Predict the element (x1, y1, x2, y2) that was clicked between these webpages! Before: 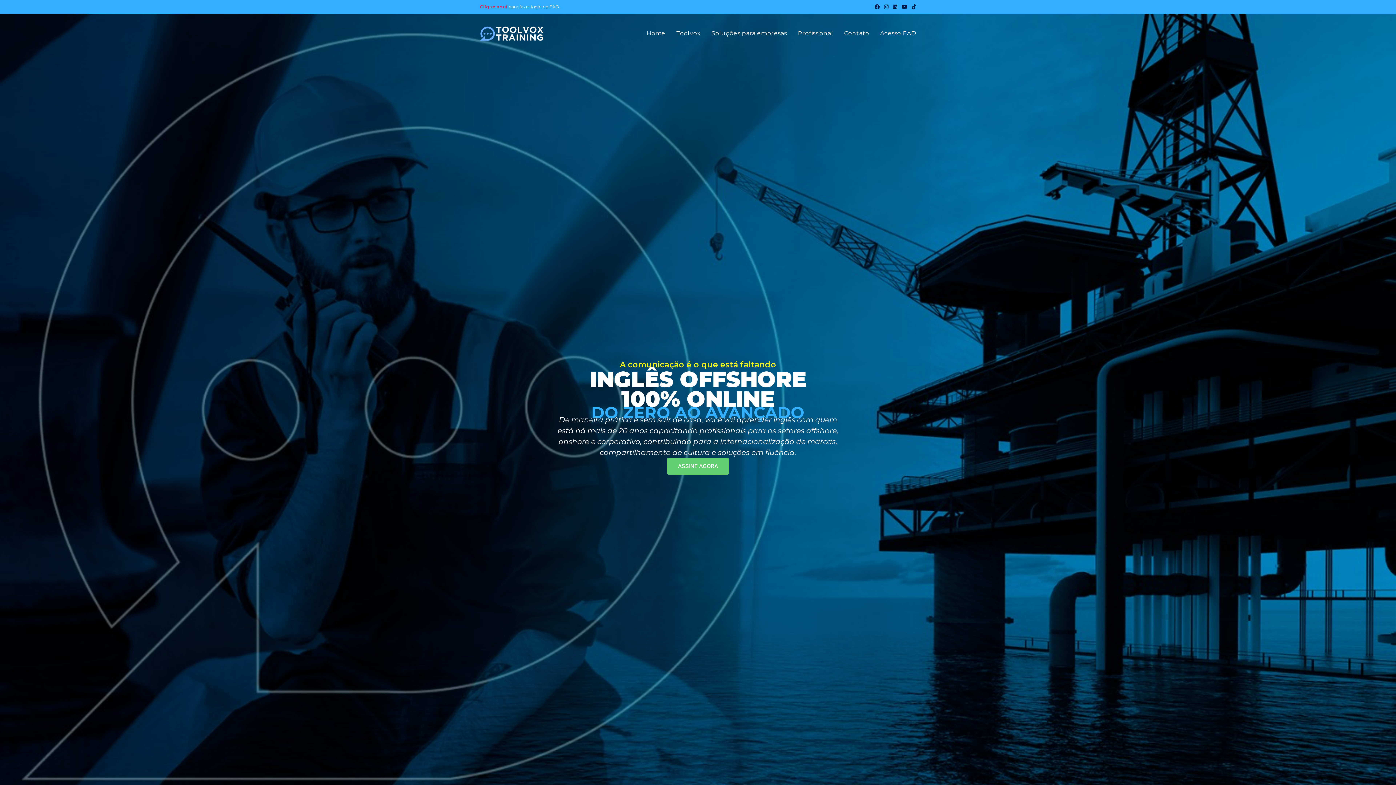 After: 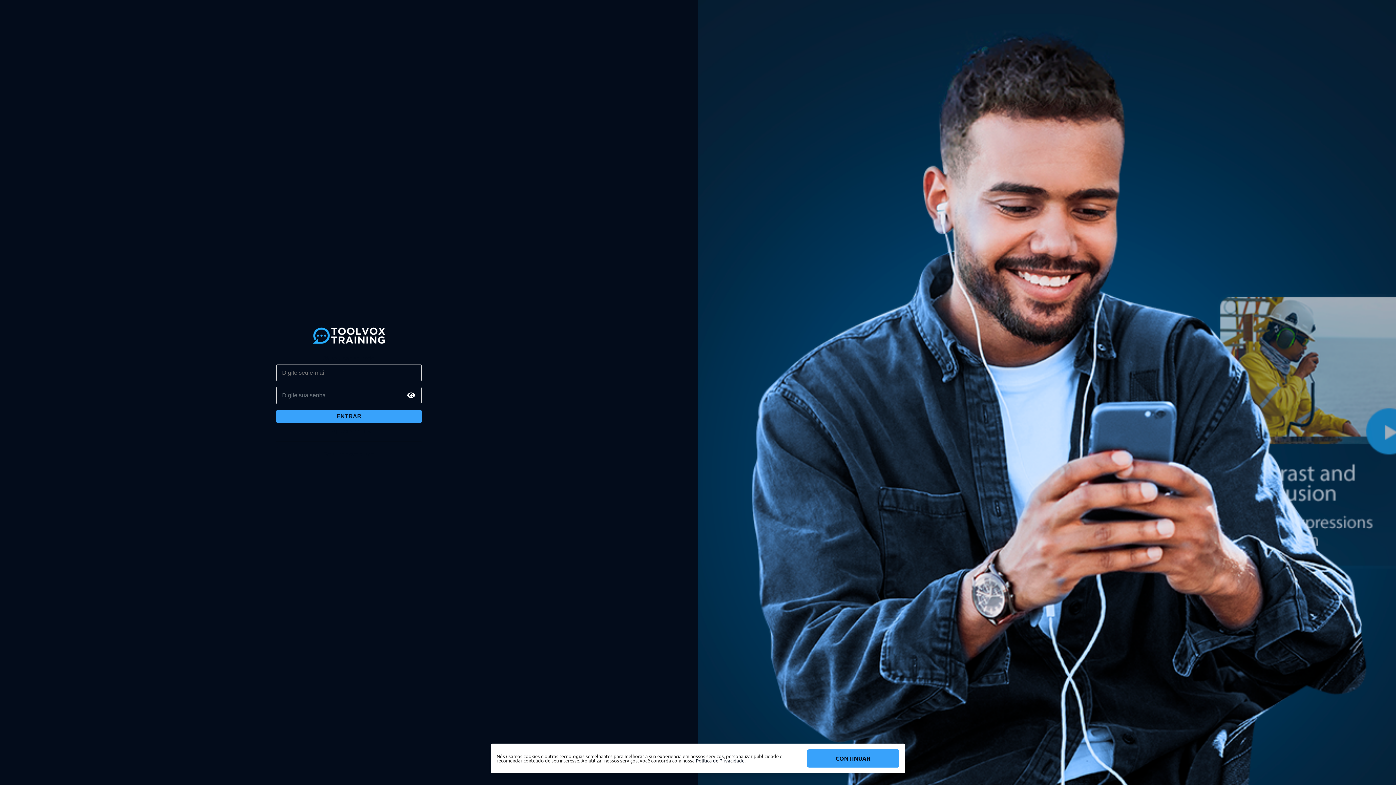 Action: bbox: (874, 13, 921, 52) label: Acesso EAD